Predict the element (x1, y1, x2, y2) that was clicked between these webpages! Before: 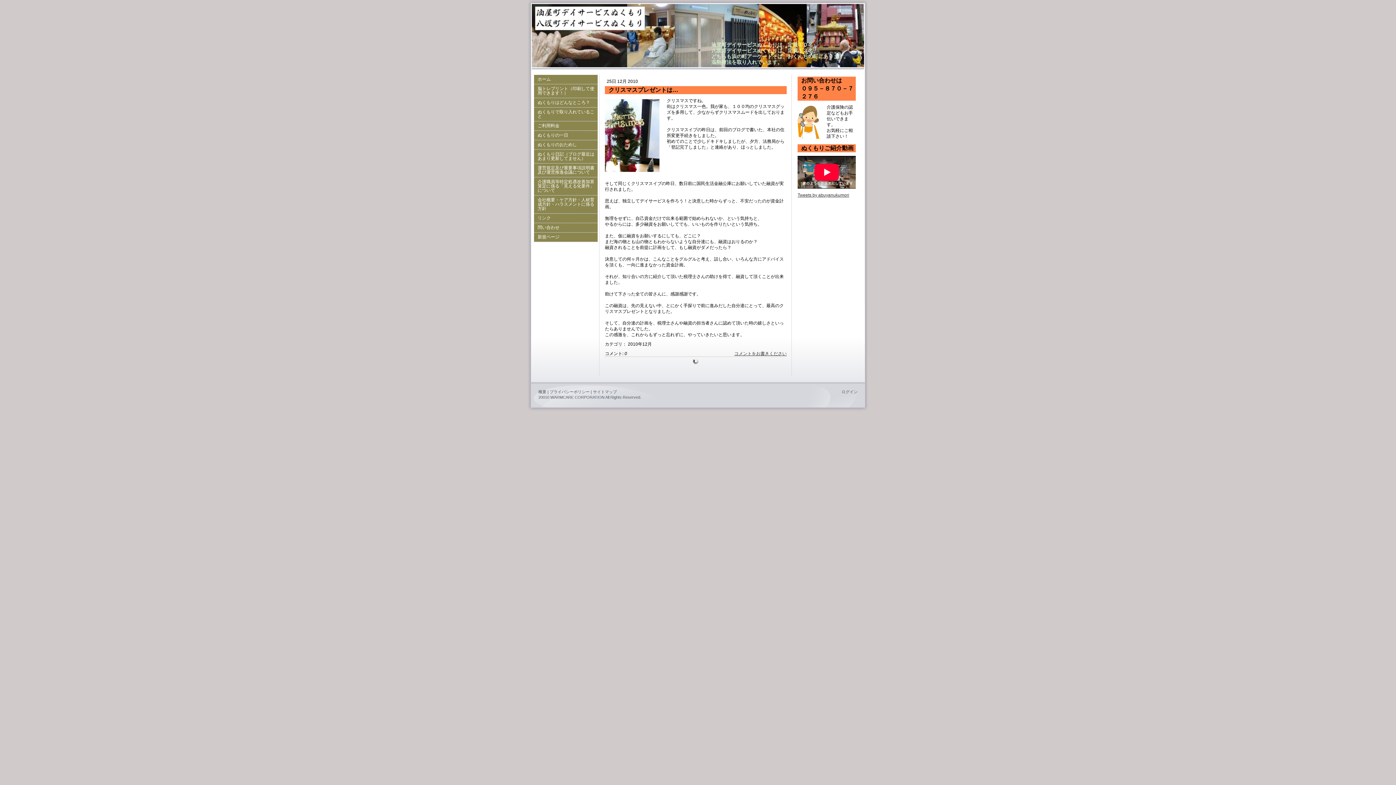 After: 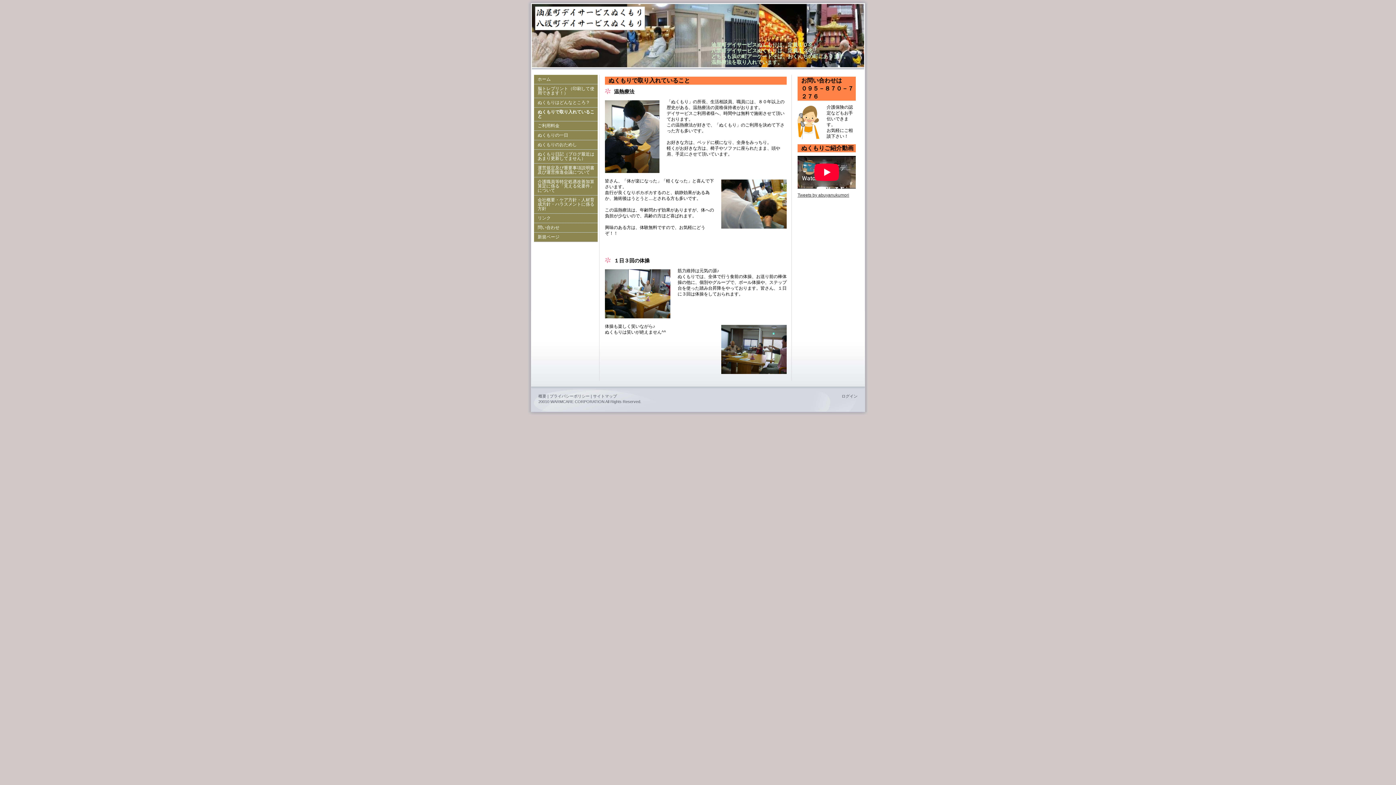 Action: label: ぬくもりで取り入れていること bbox: (534, 107, 597, 121)